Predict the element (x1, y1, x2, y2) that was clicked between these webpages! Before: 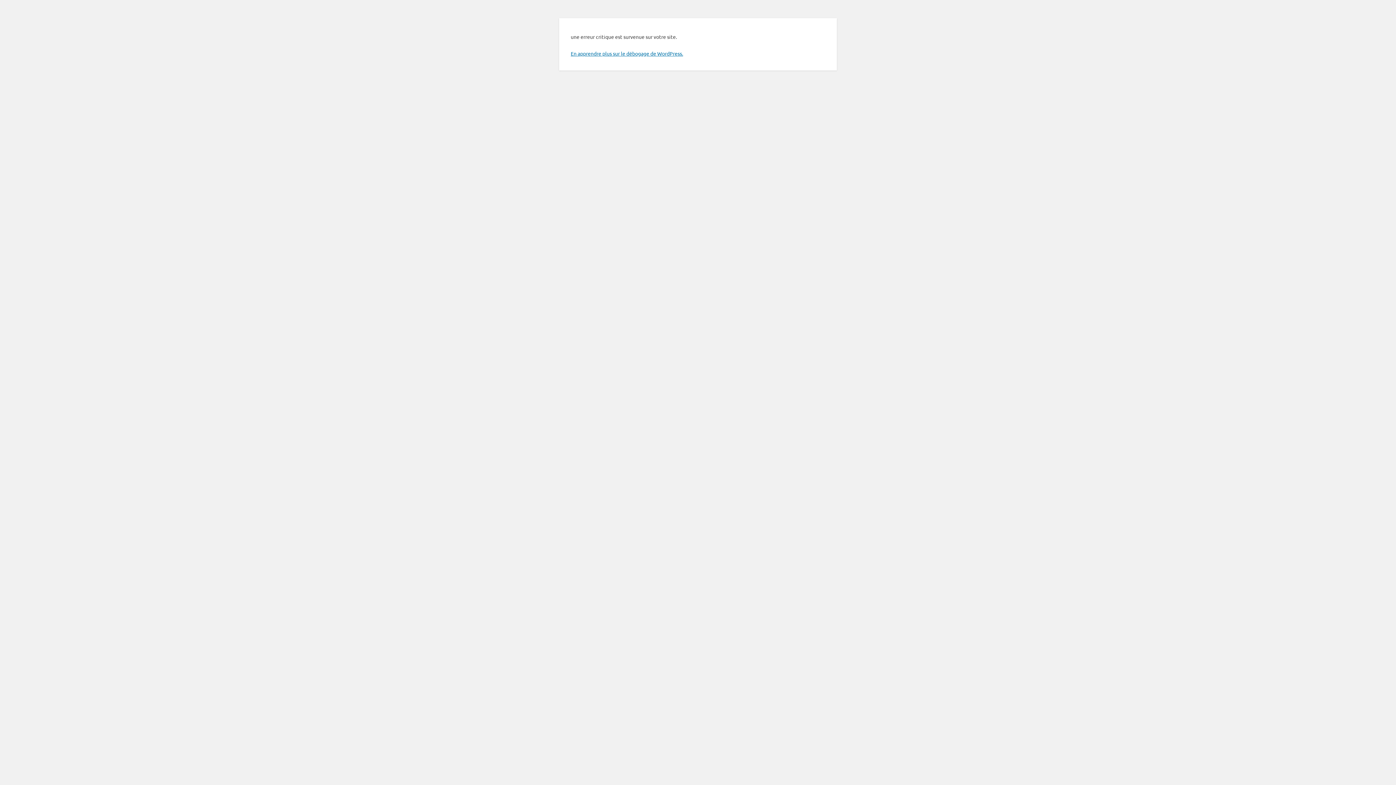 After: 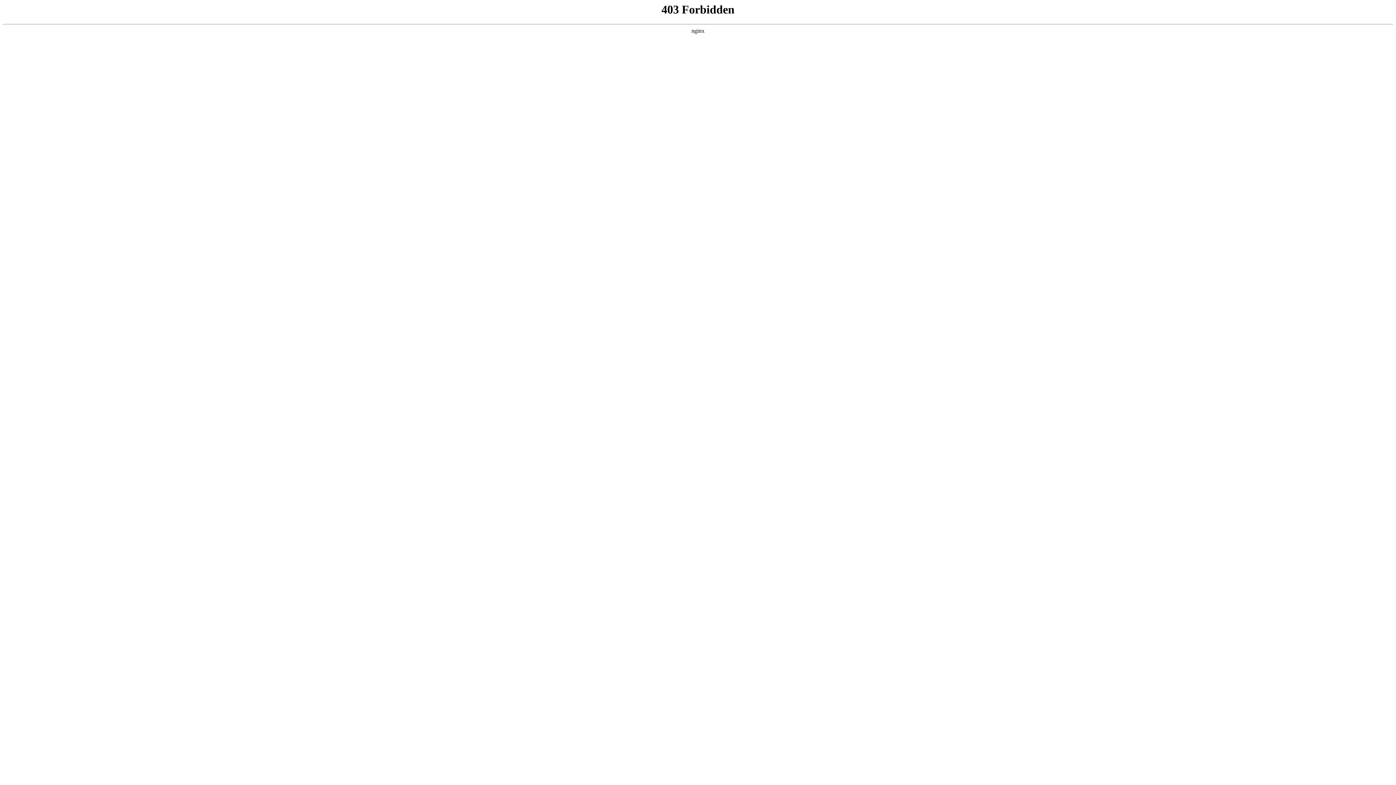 Action: label: En apprendre plus sur le débogage de WordPress. bbox: (570, 50, 683, 56)